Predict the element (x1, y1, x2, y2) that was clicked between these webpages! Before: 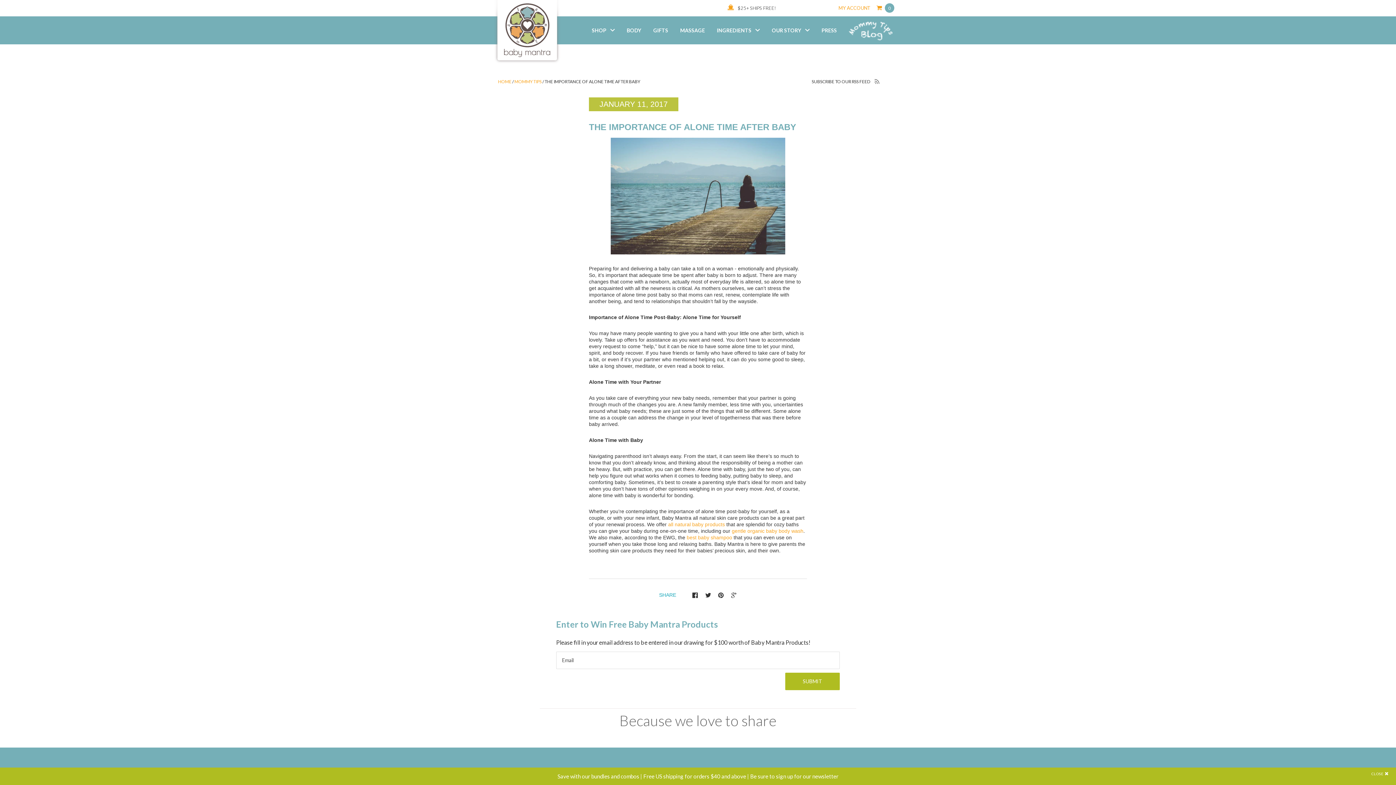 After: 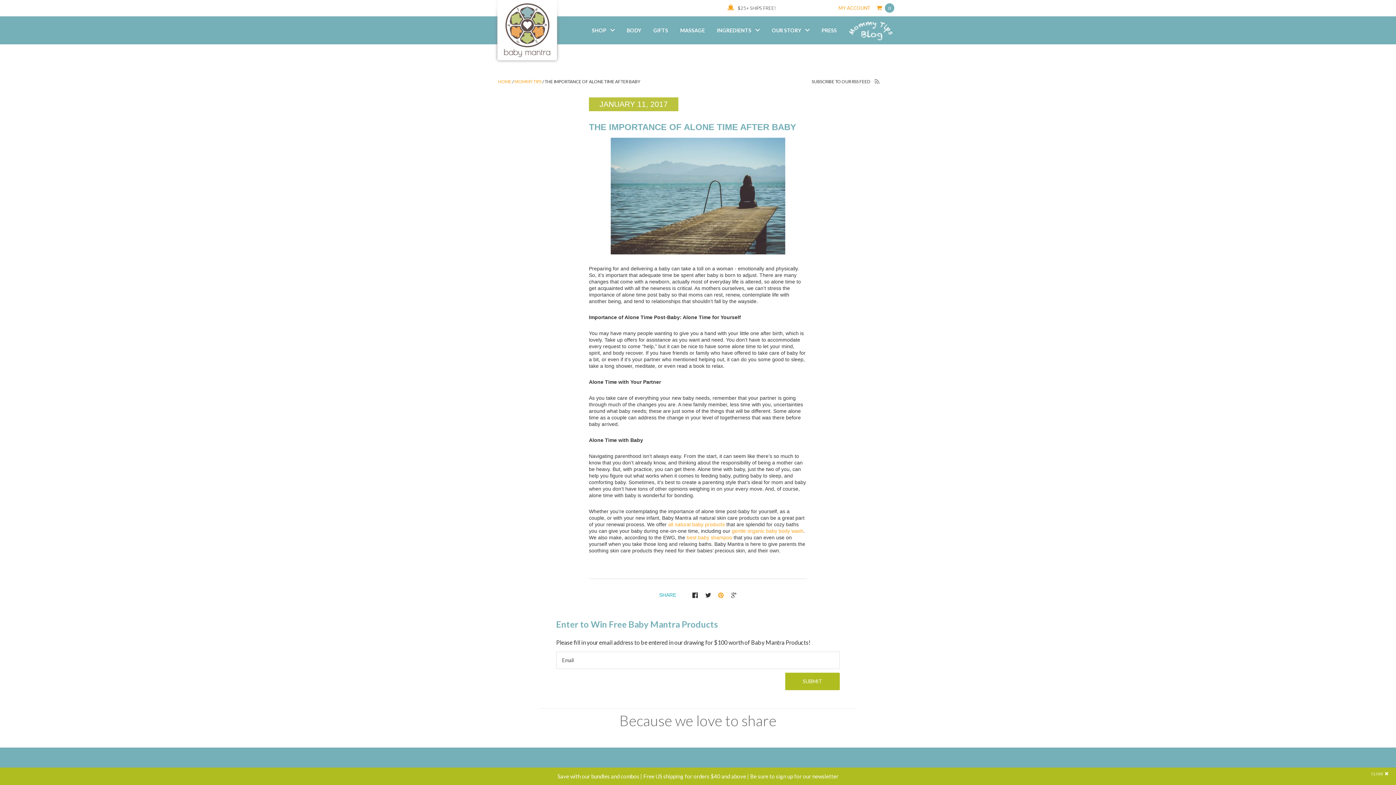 Action: bbox: (718, 591, 724, 597)